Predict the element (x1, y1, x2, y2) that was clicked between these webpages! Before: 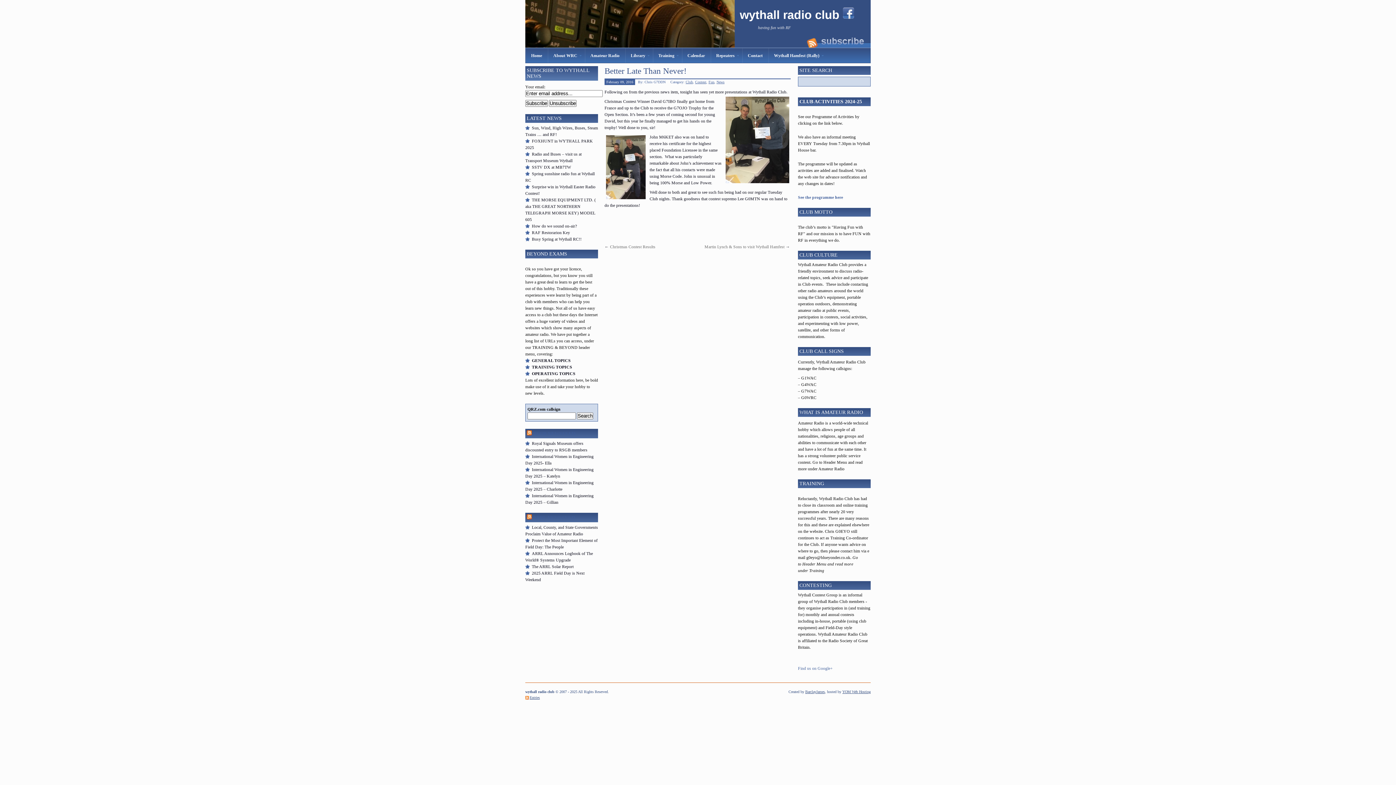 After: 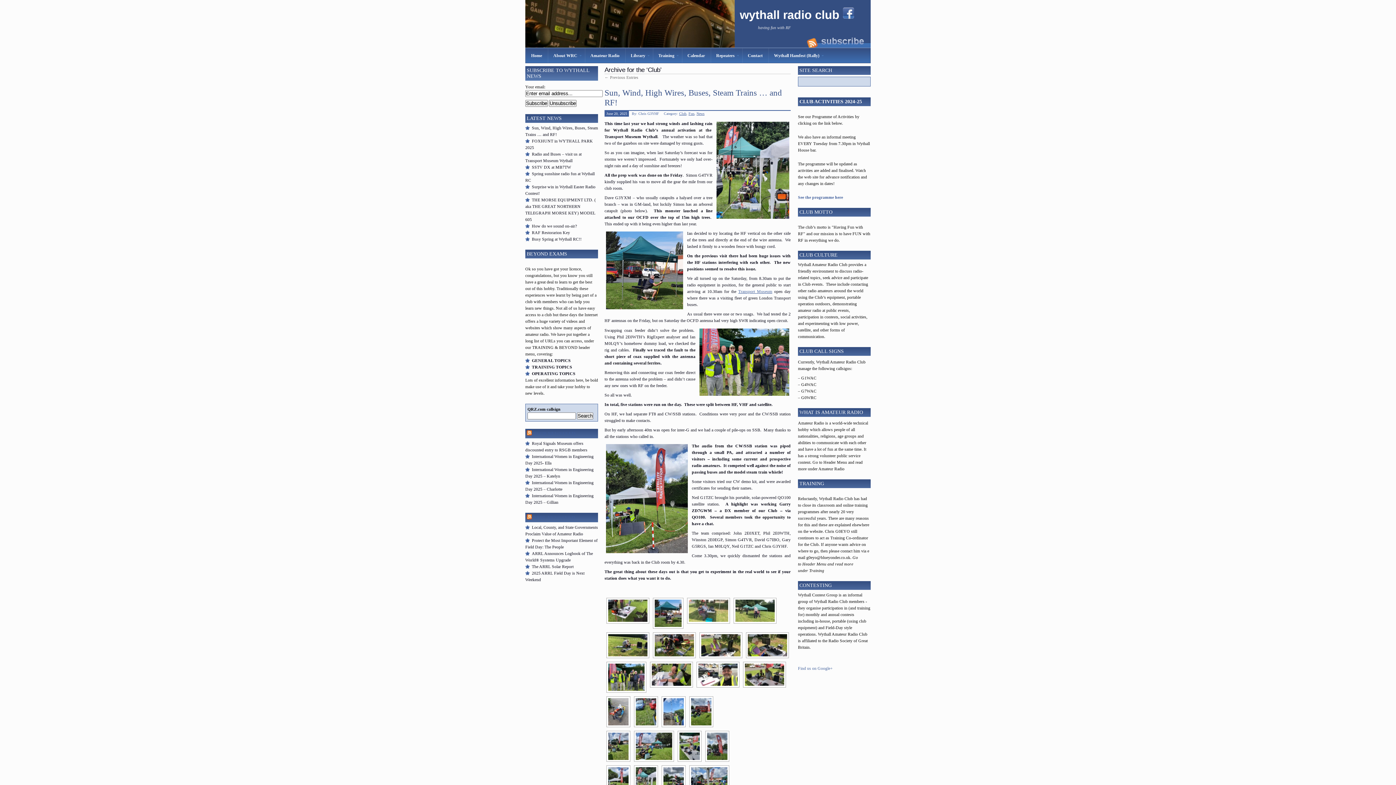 Action: label: Club bbox: (685, 80, 693, 84)